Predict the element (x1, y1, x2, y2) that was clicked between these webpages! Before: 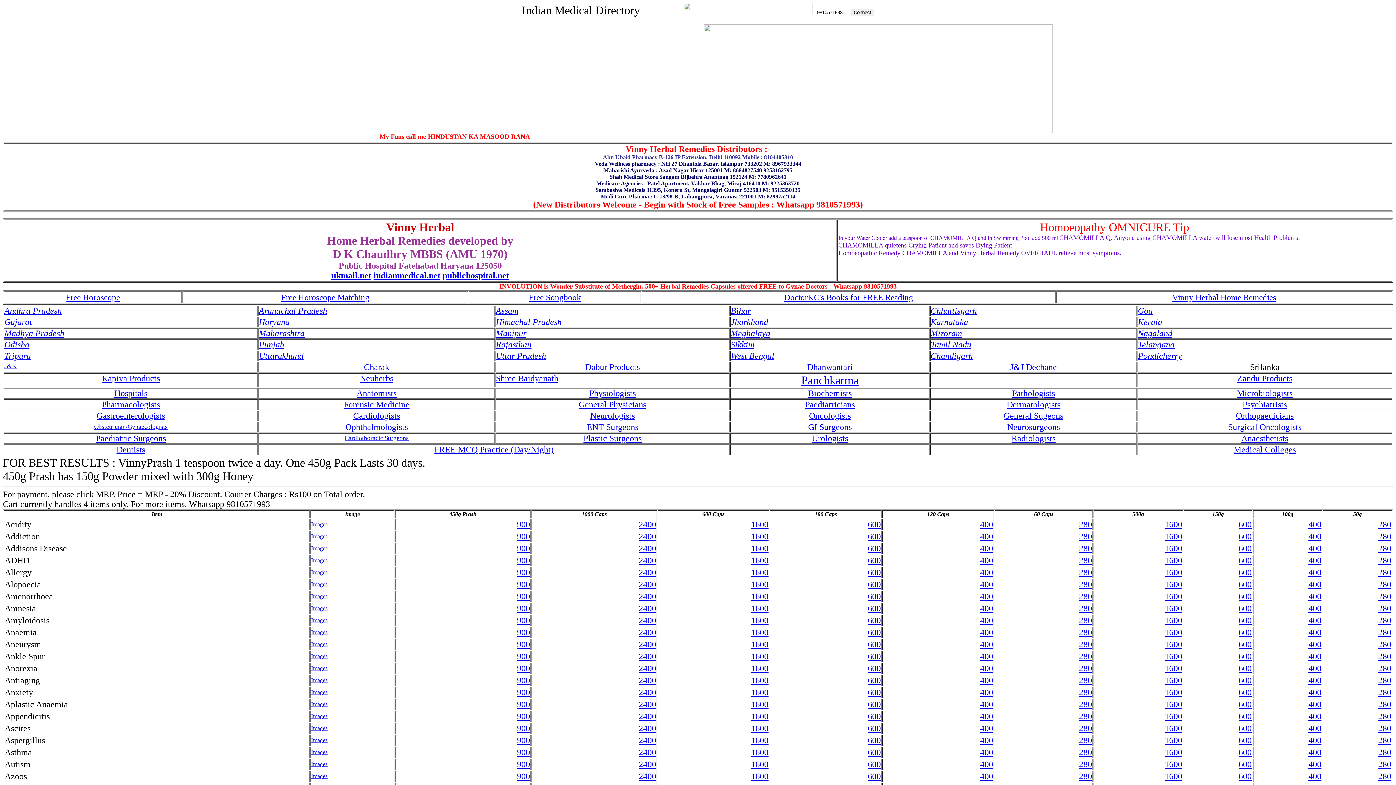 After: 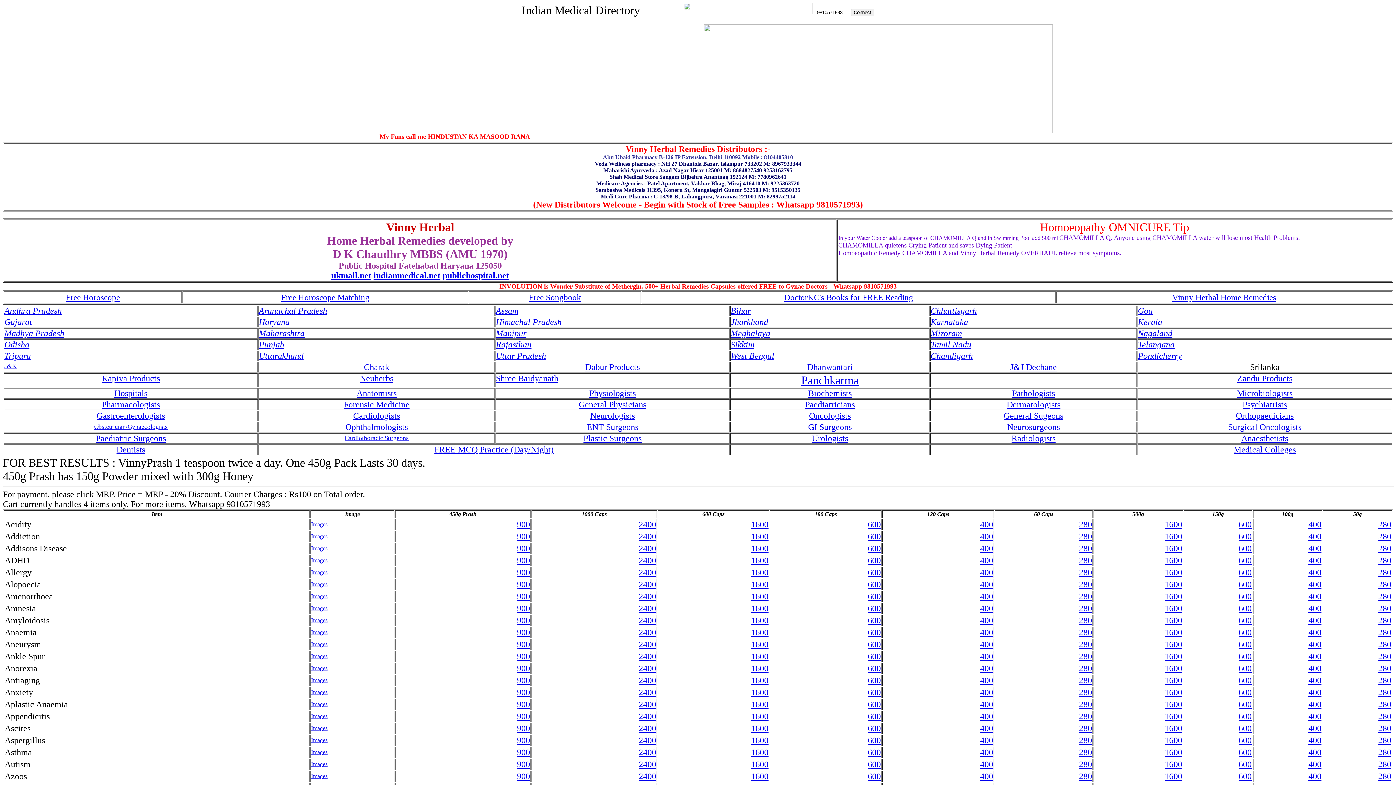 Action: bbox: (751, 760, 768, 769) label: 1600